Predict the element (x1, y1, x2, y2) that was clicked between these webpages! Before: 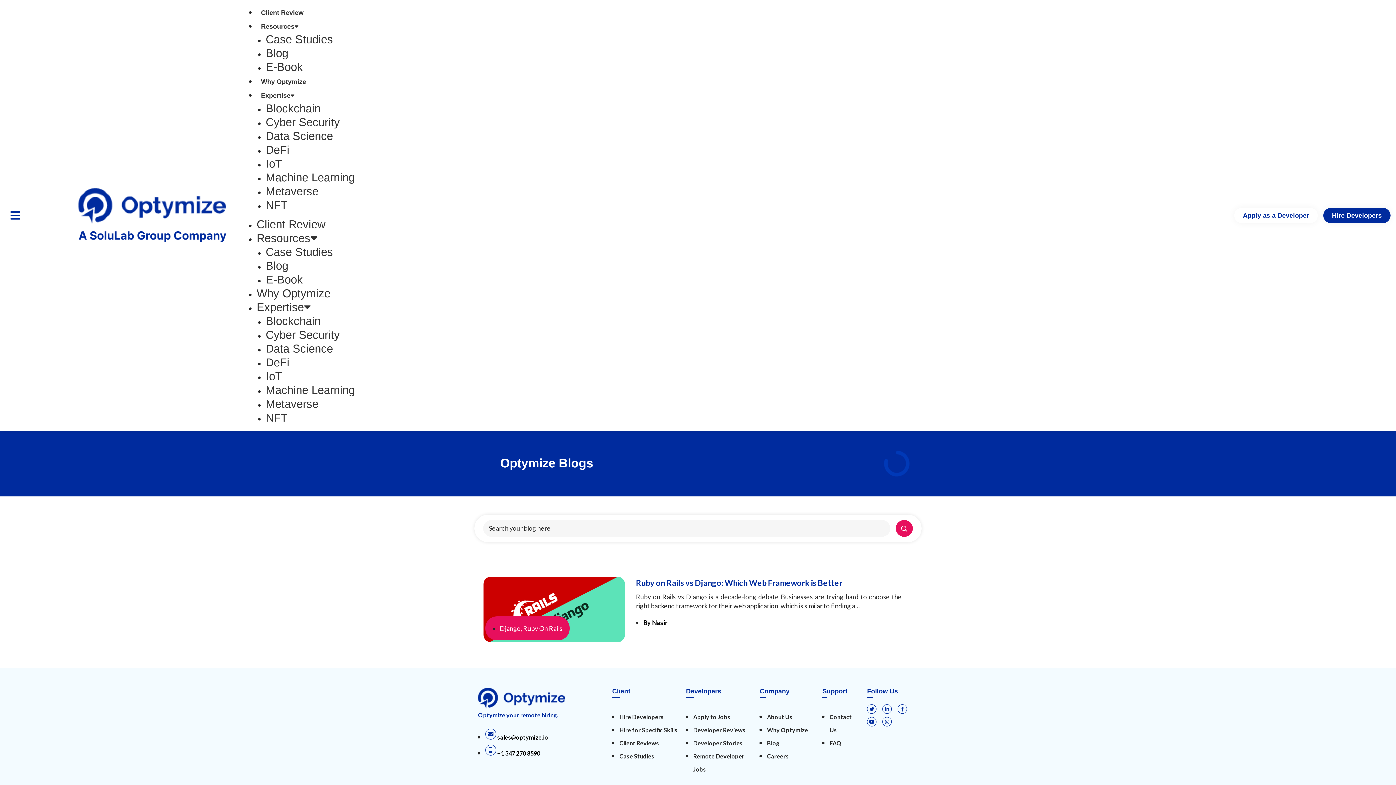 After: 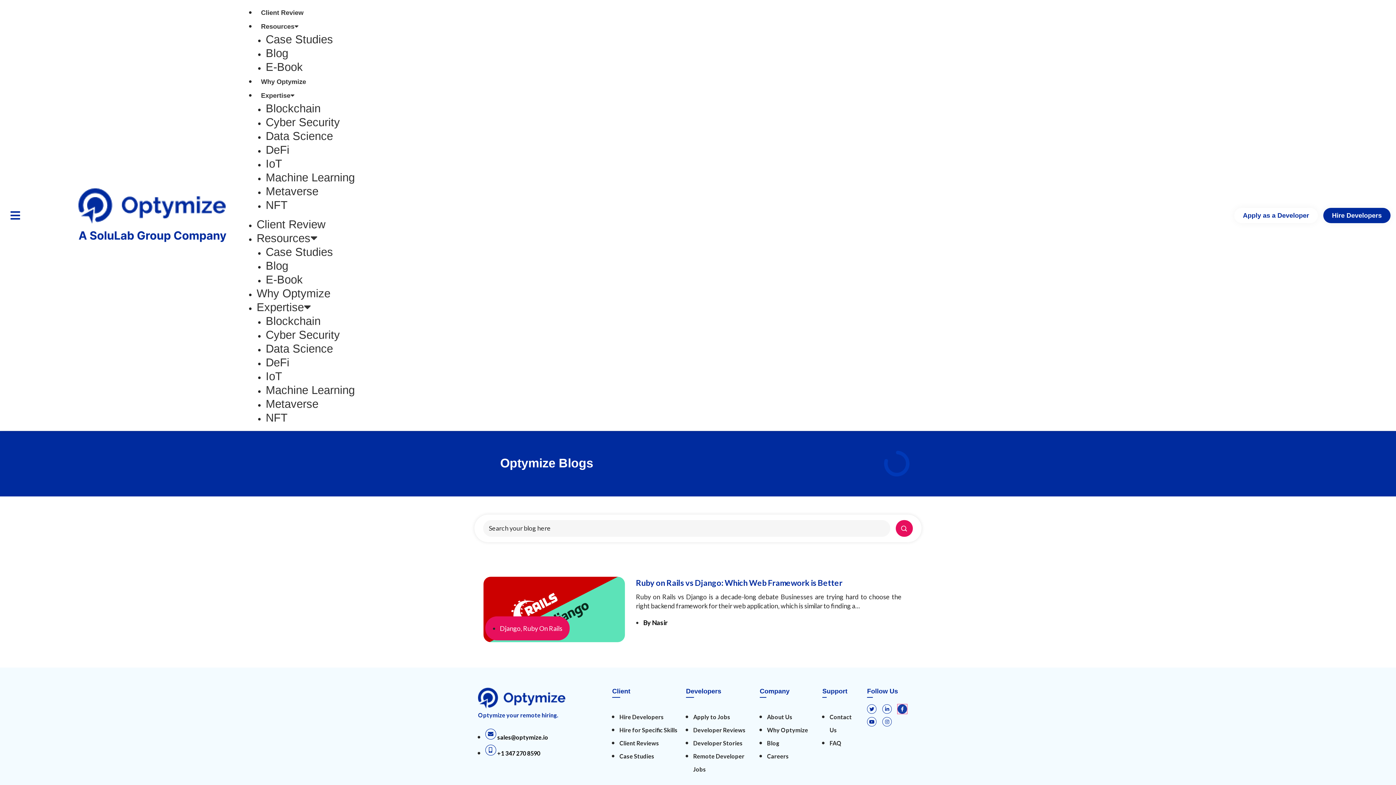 Action: bbox: (897, 704, 907, 714) label: Facebook-f